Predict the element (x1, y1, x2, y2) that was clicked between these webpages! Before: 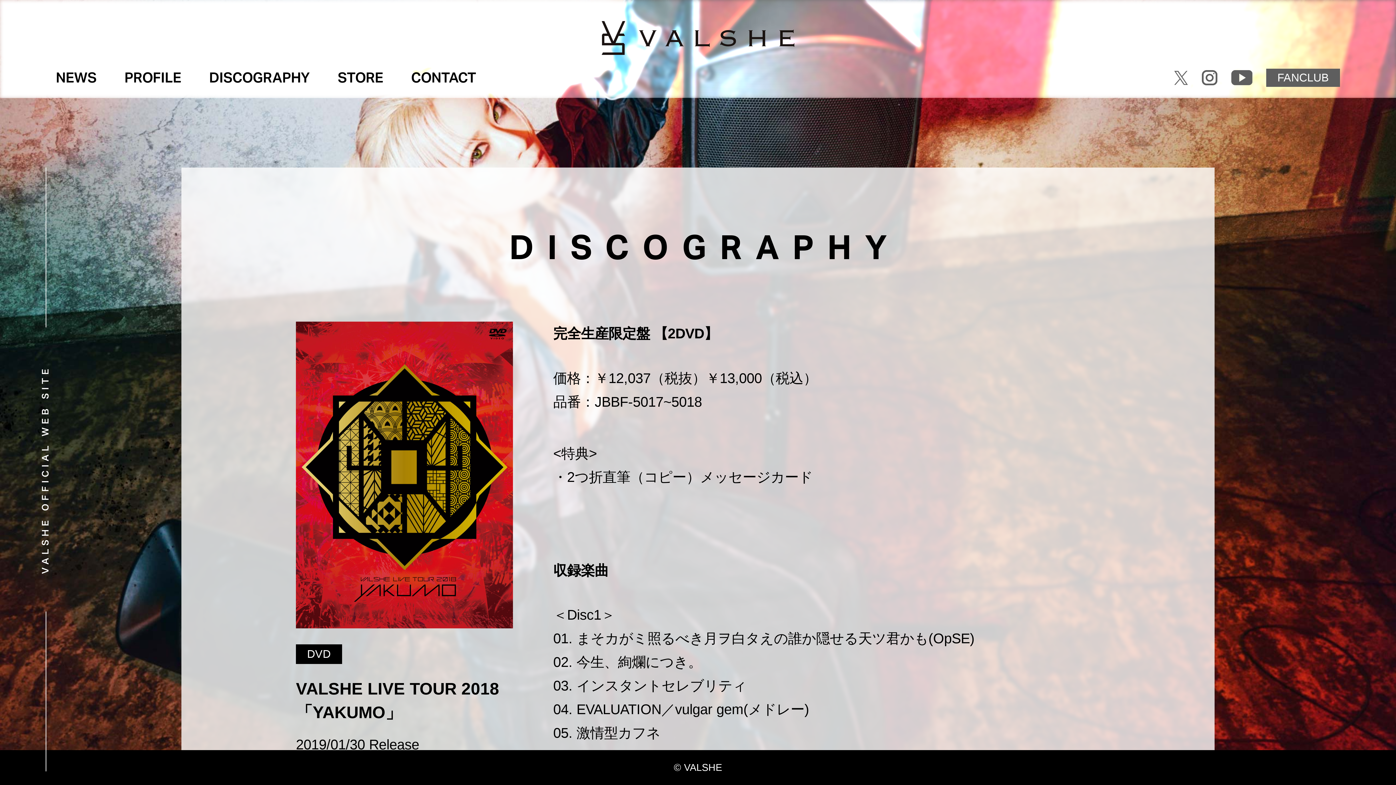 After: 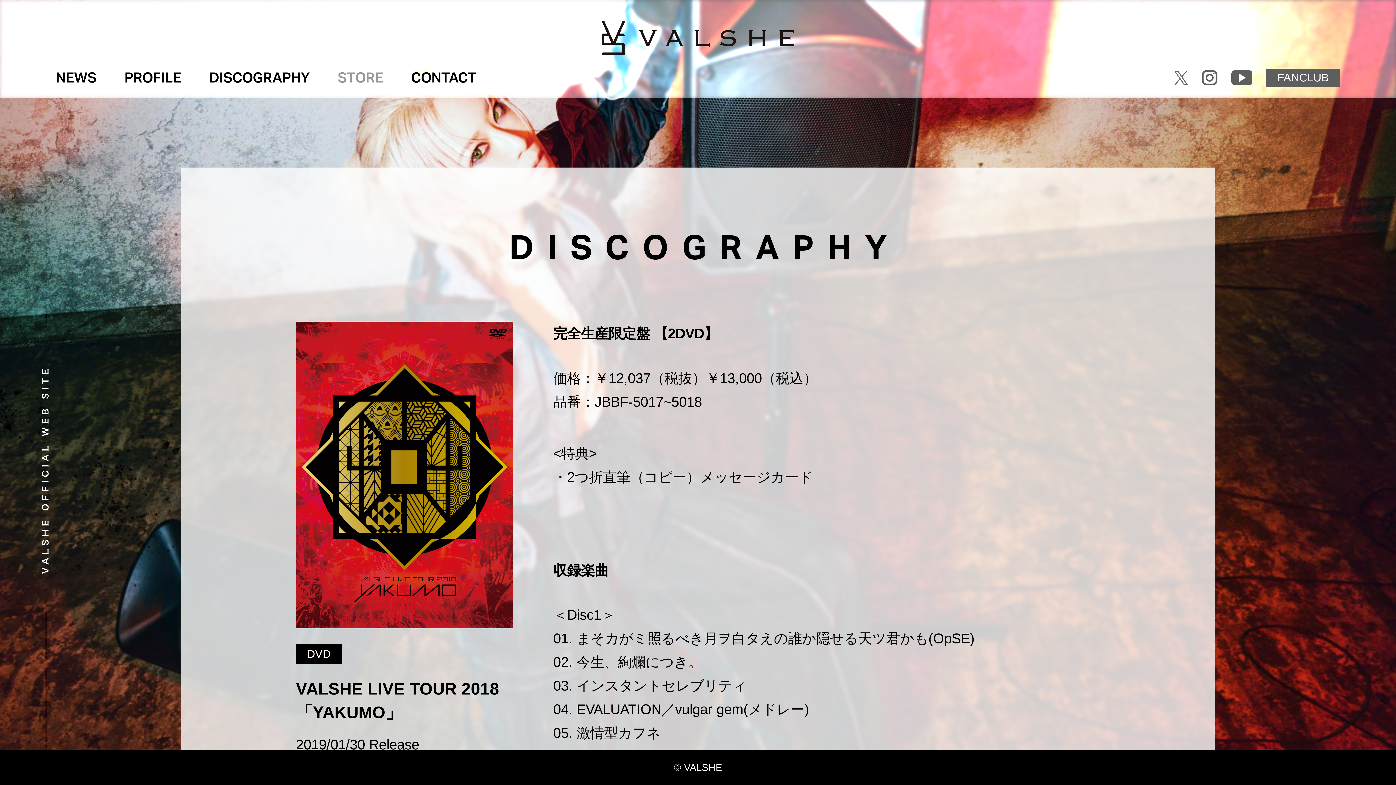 Action: label: STORE bbox: (337, 68, 383, 86)